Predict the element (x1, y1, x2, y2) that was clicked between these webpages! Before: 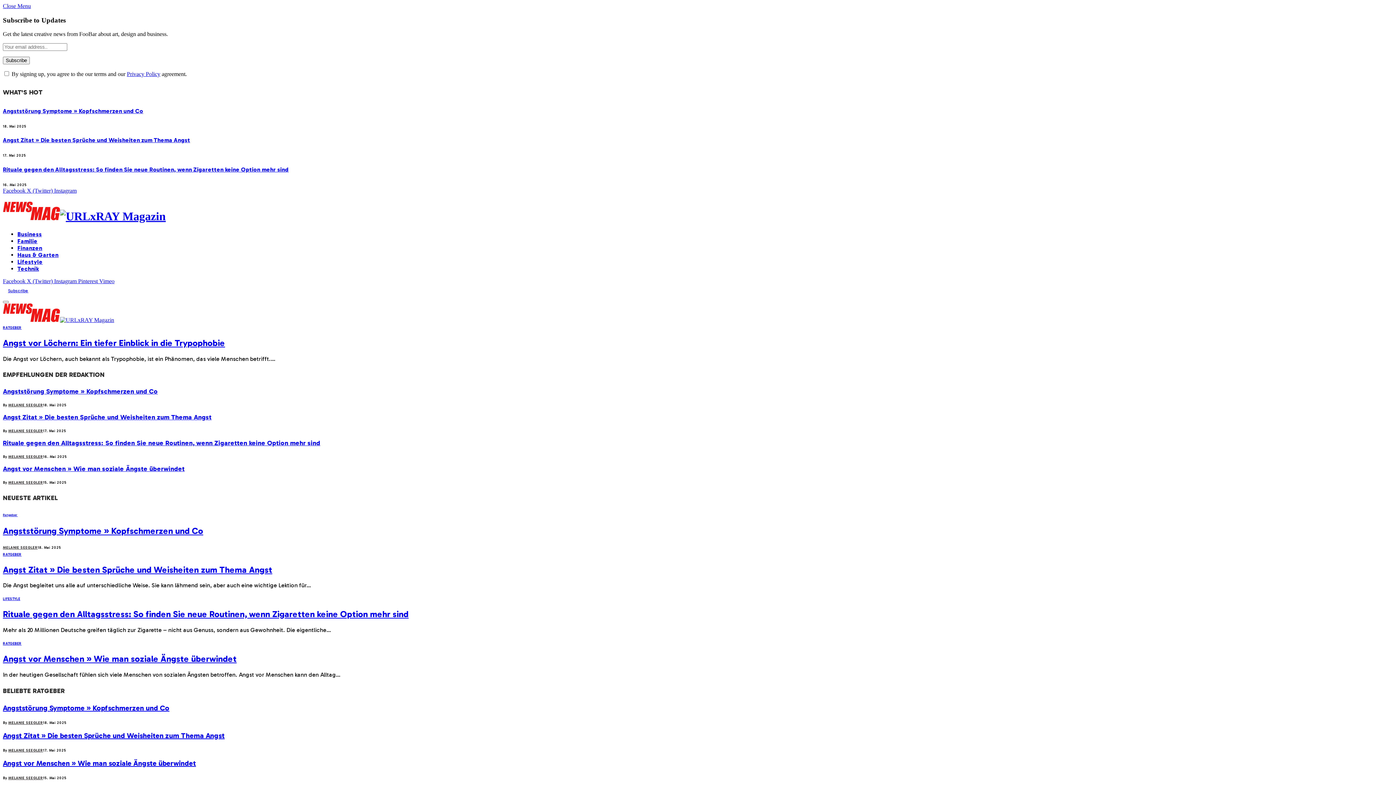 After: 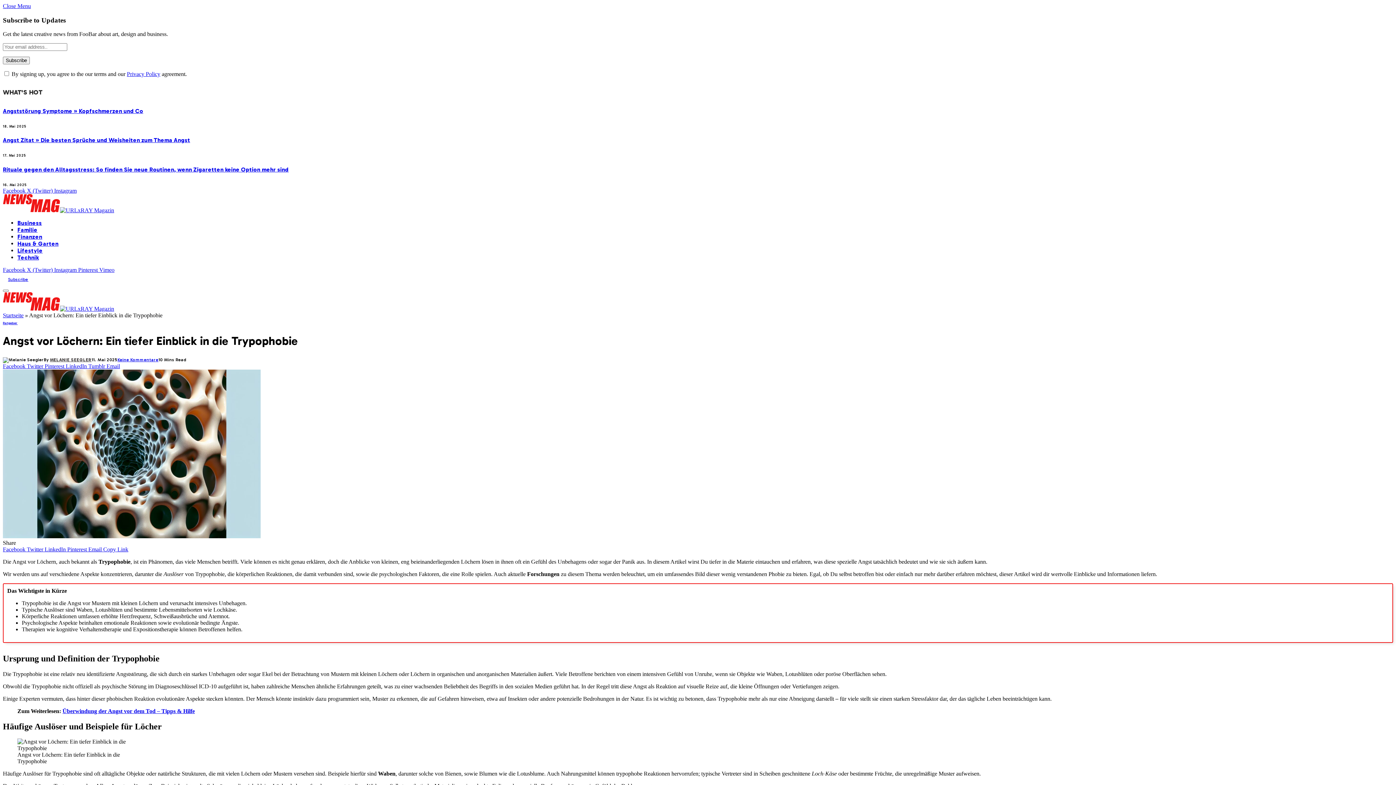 Action: bbox: (2, 337, 225, 348) label: Angst vor Löchern: Ein tiefer Einblick in die Trypophobie